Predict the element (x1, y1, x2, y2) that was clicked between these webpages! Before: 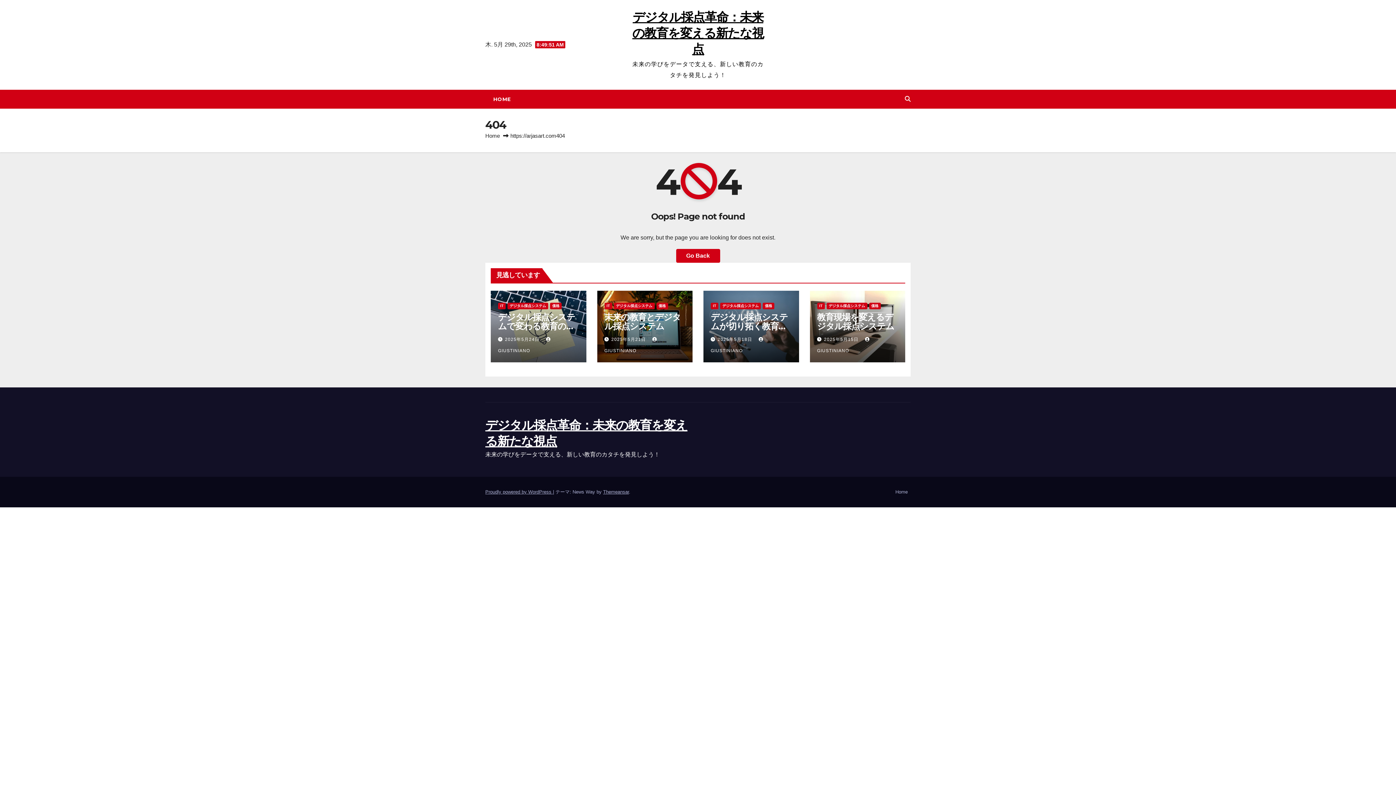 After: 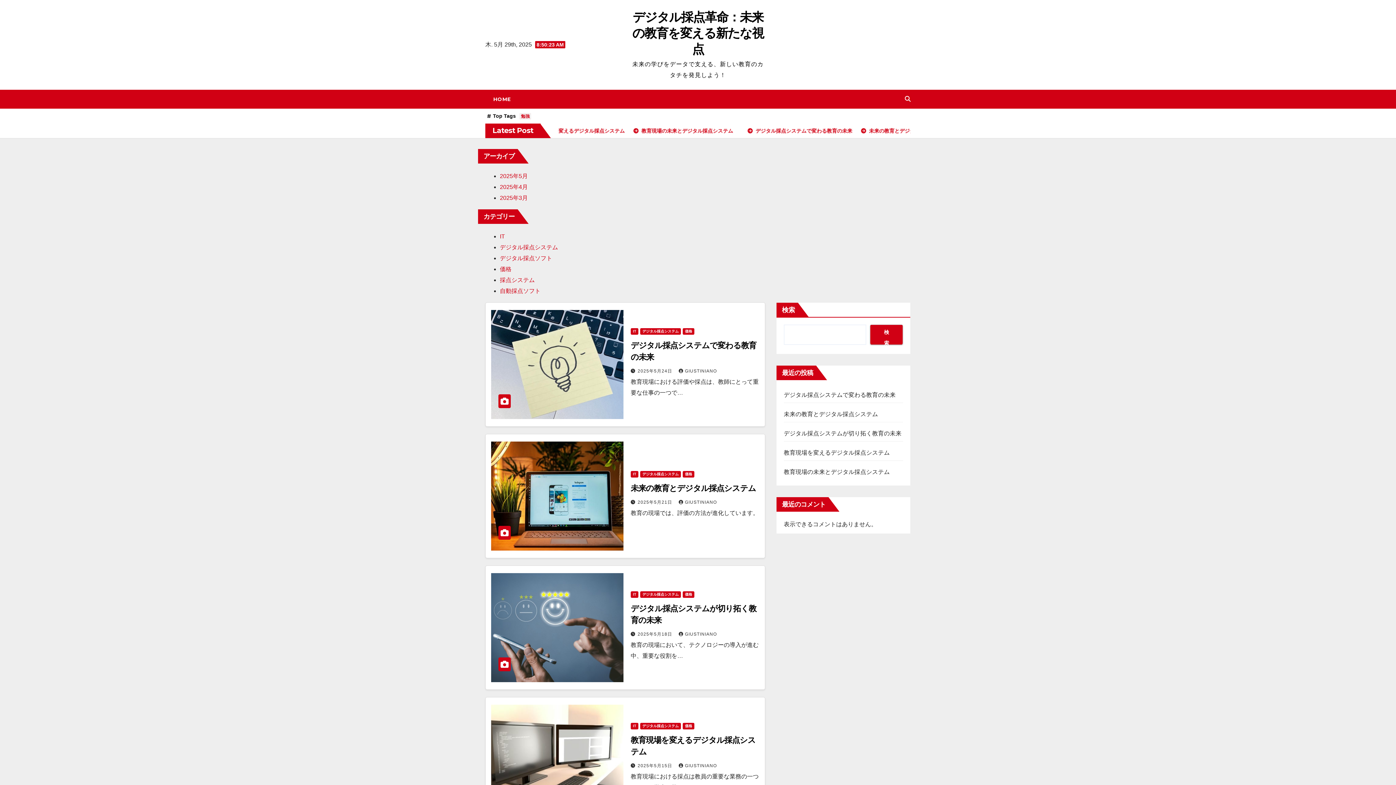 Action: label: Go Back bbox: (676, 249, 720, 262)